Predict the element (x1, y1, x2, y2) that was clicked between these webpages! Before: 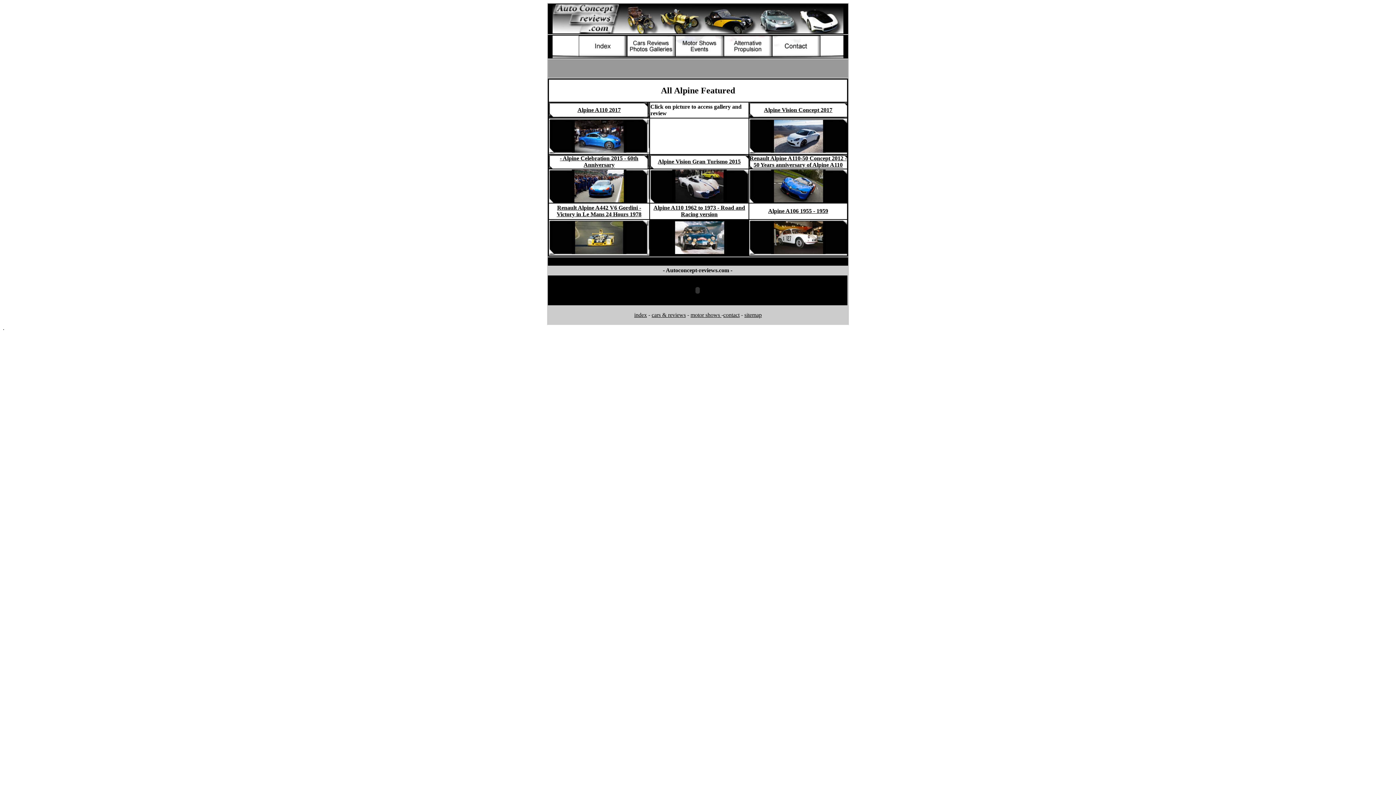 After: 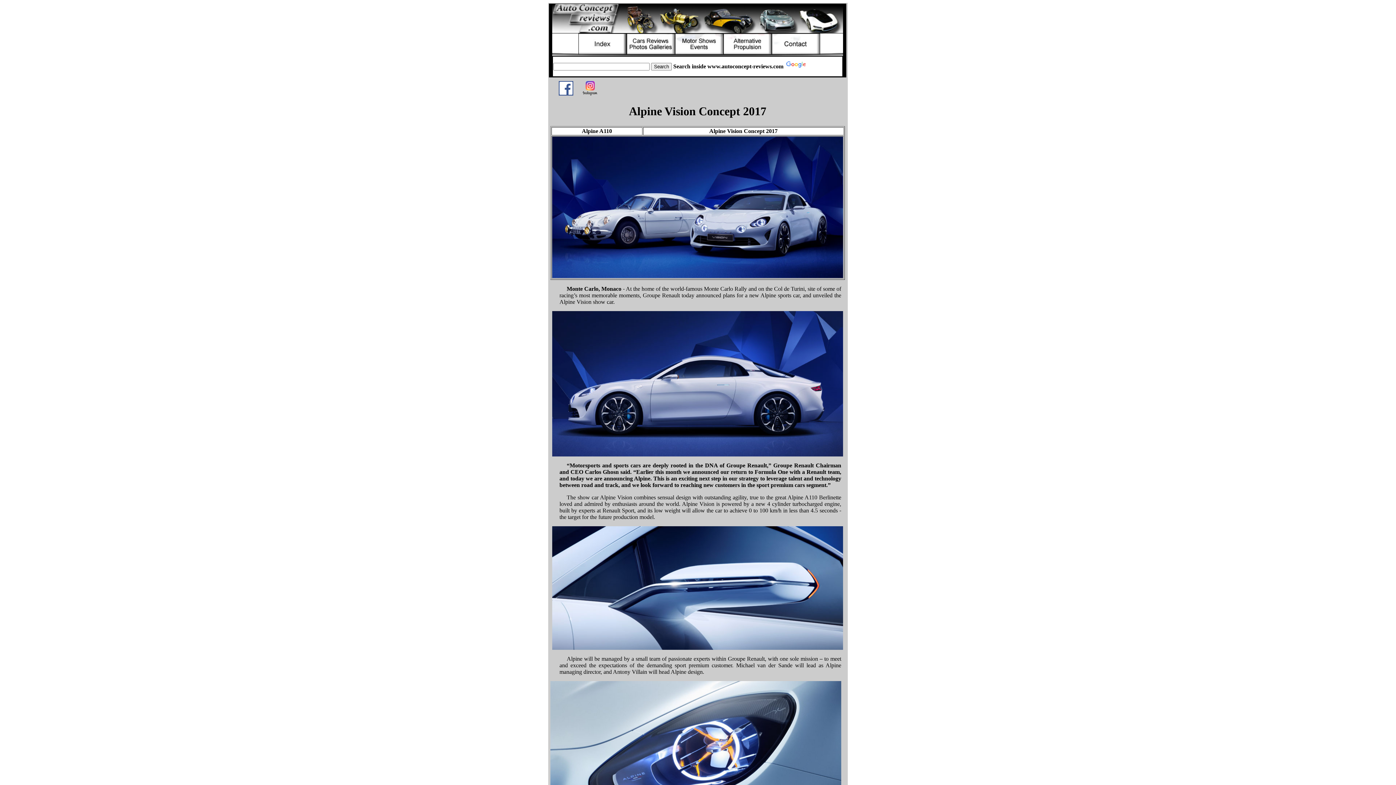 Action: bbox: (764, 106, 832, 113) label: Alpine Vision Concept 2017